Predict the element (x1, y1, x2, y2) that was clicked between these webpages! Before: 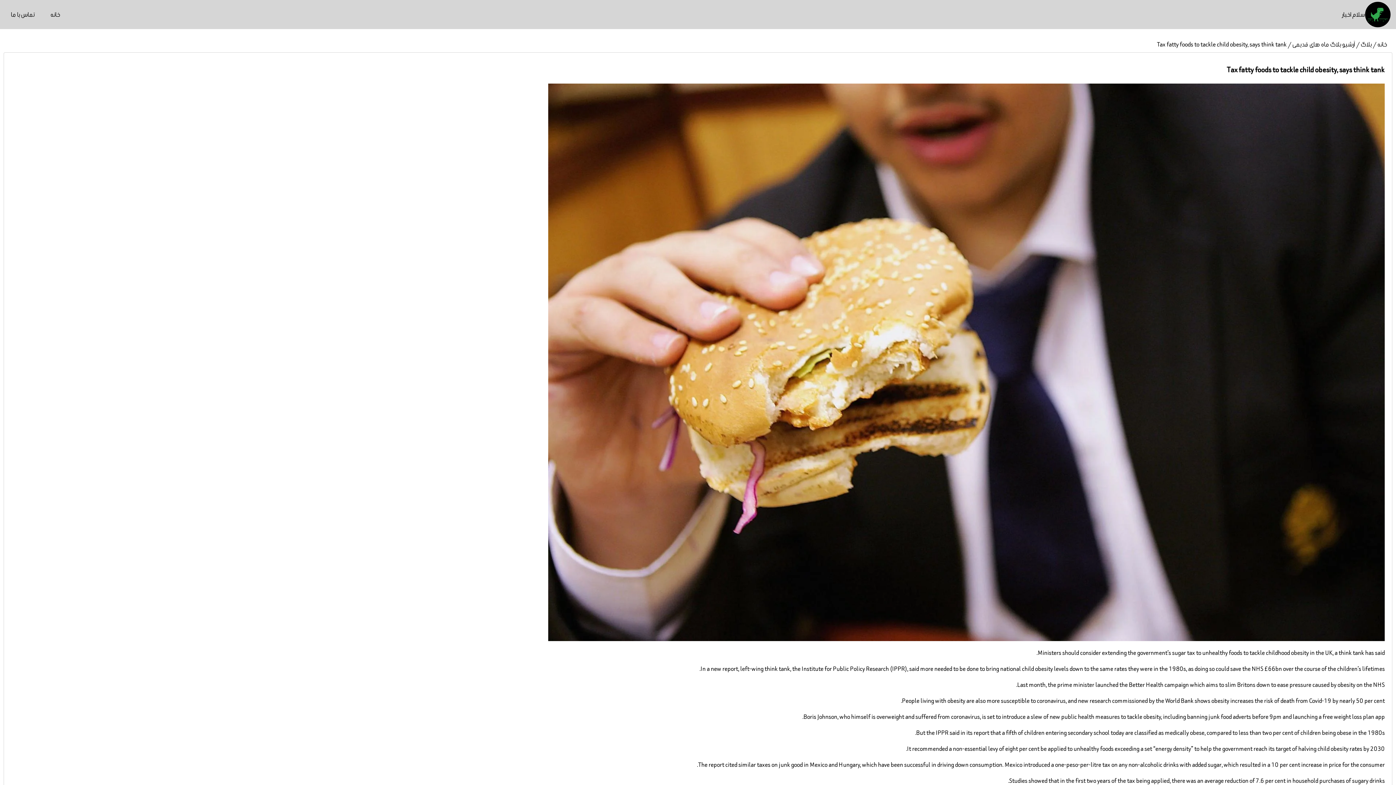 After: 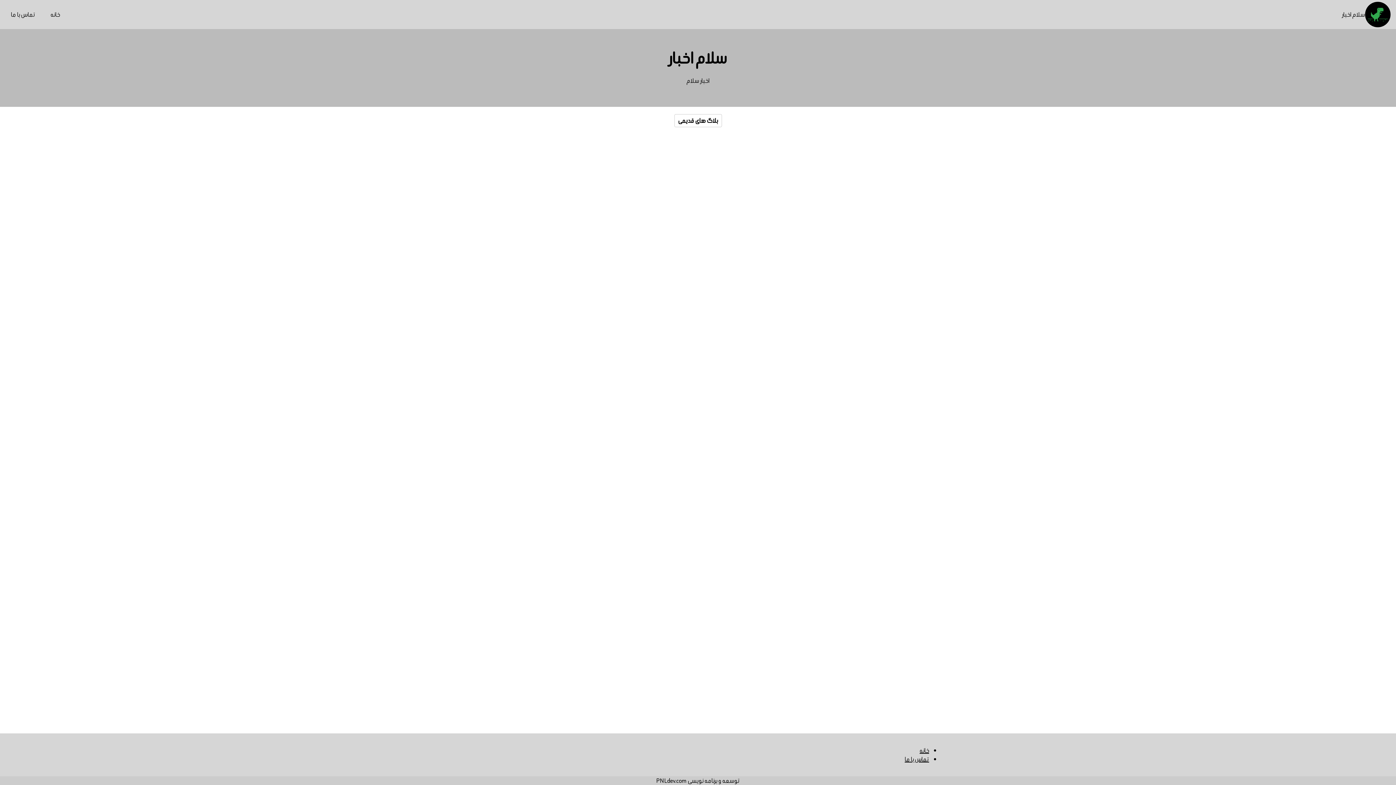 Action: label: سلام اخبار bbox: (1342, 1, 1390, 27)